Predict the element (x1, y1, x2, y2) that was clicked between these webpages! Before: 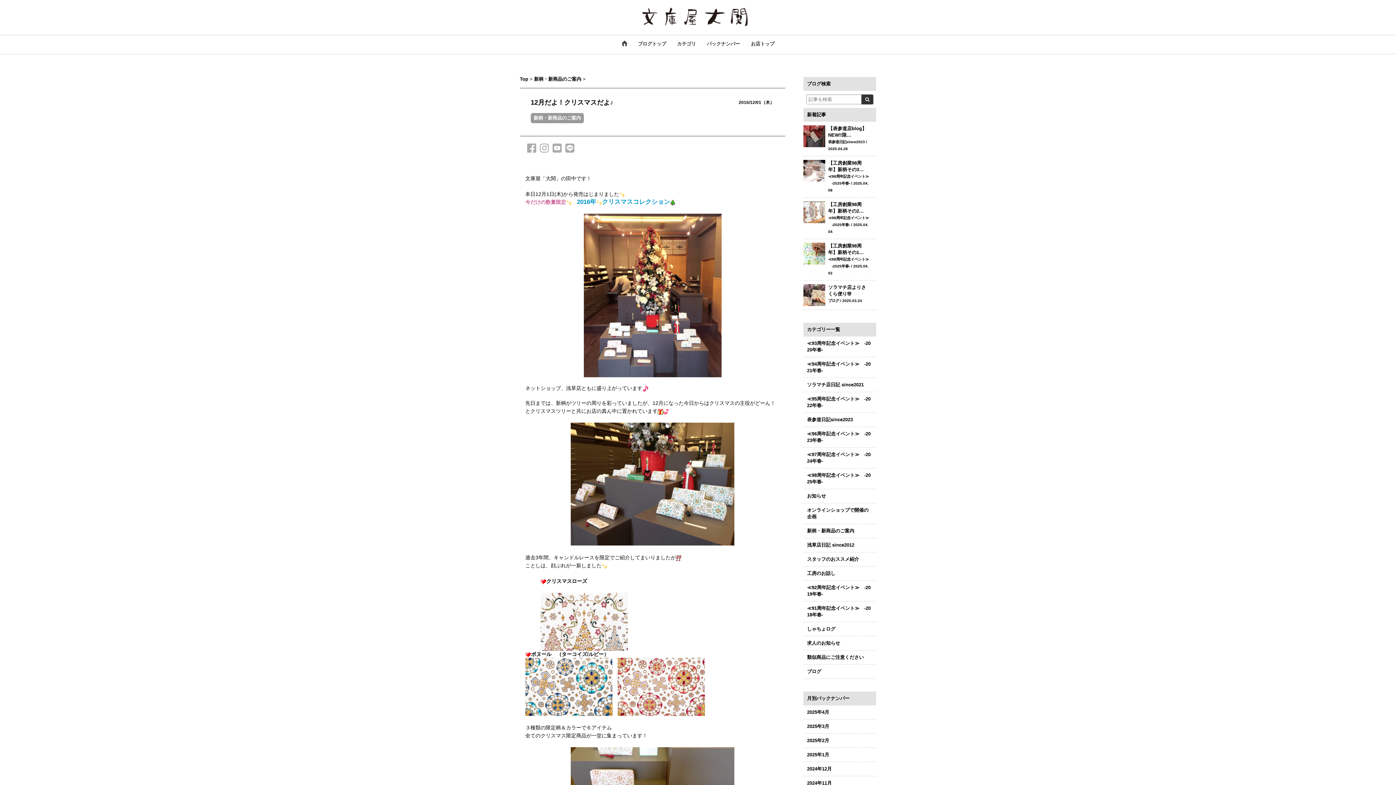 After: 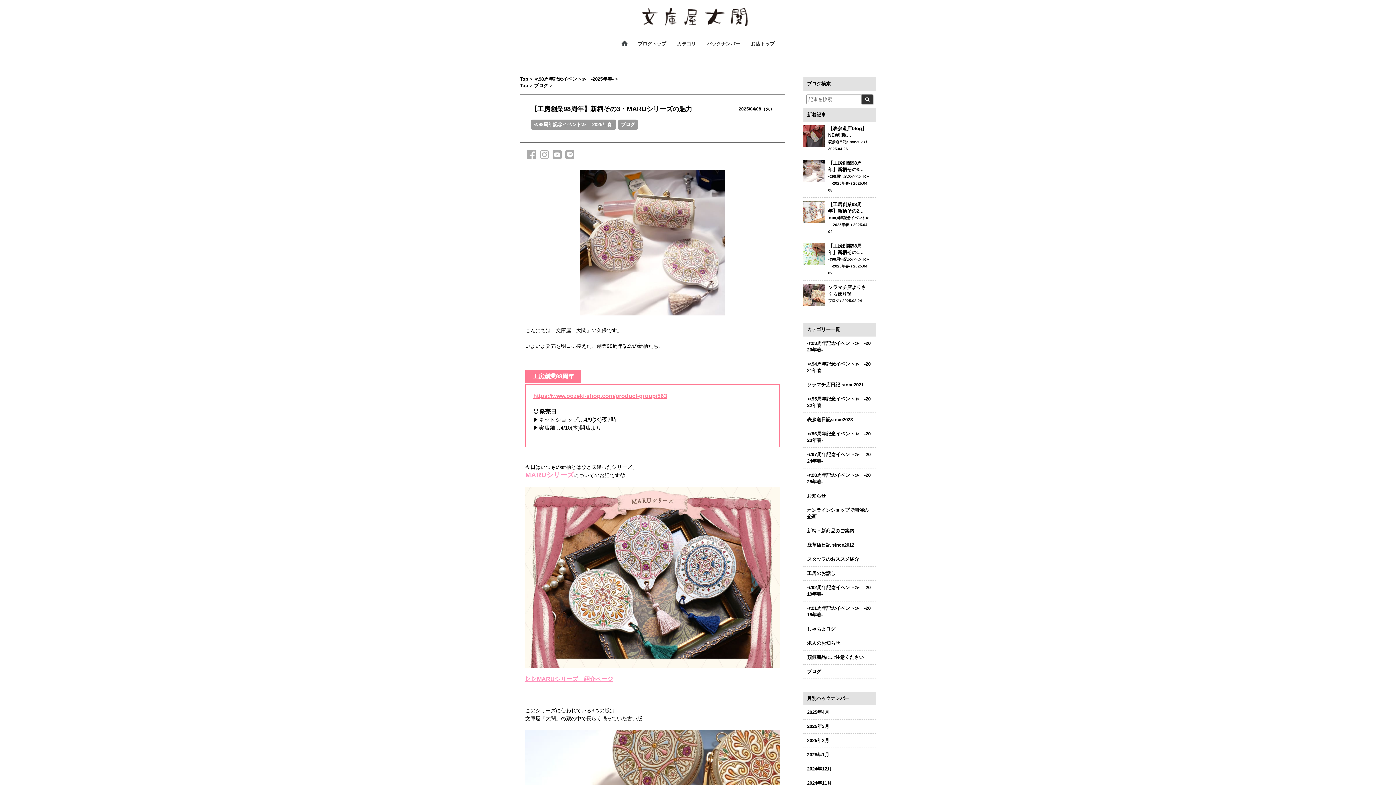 Action: label: 【工房創業98周年】新柄その3…
≪98周年記念イベント≫　-2025年春- / 2025.04.08 bbox: (803, 156, 876, 197)